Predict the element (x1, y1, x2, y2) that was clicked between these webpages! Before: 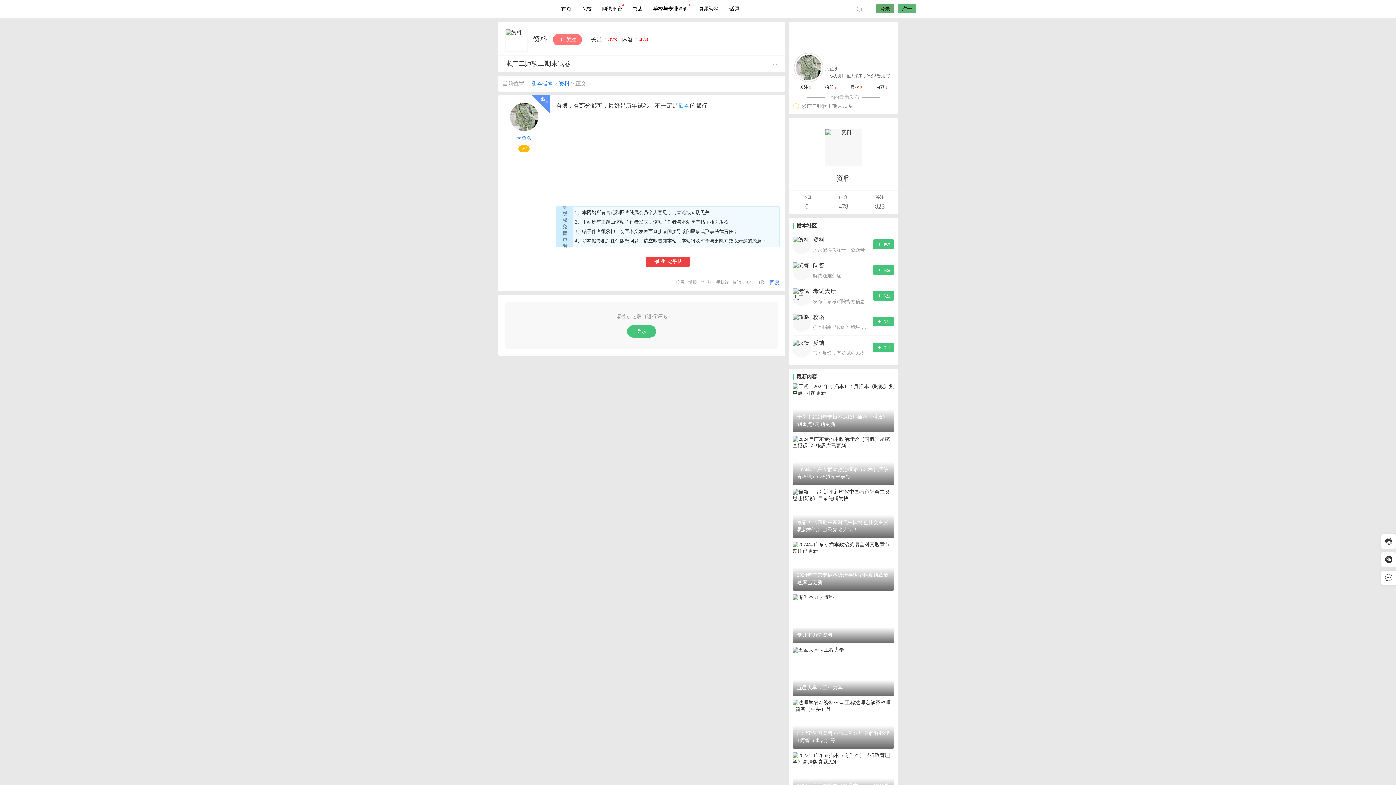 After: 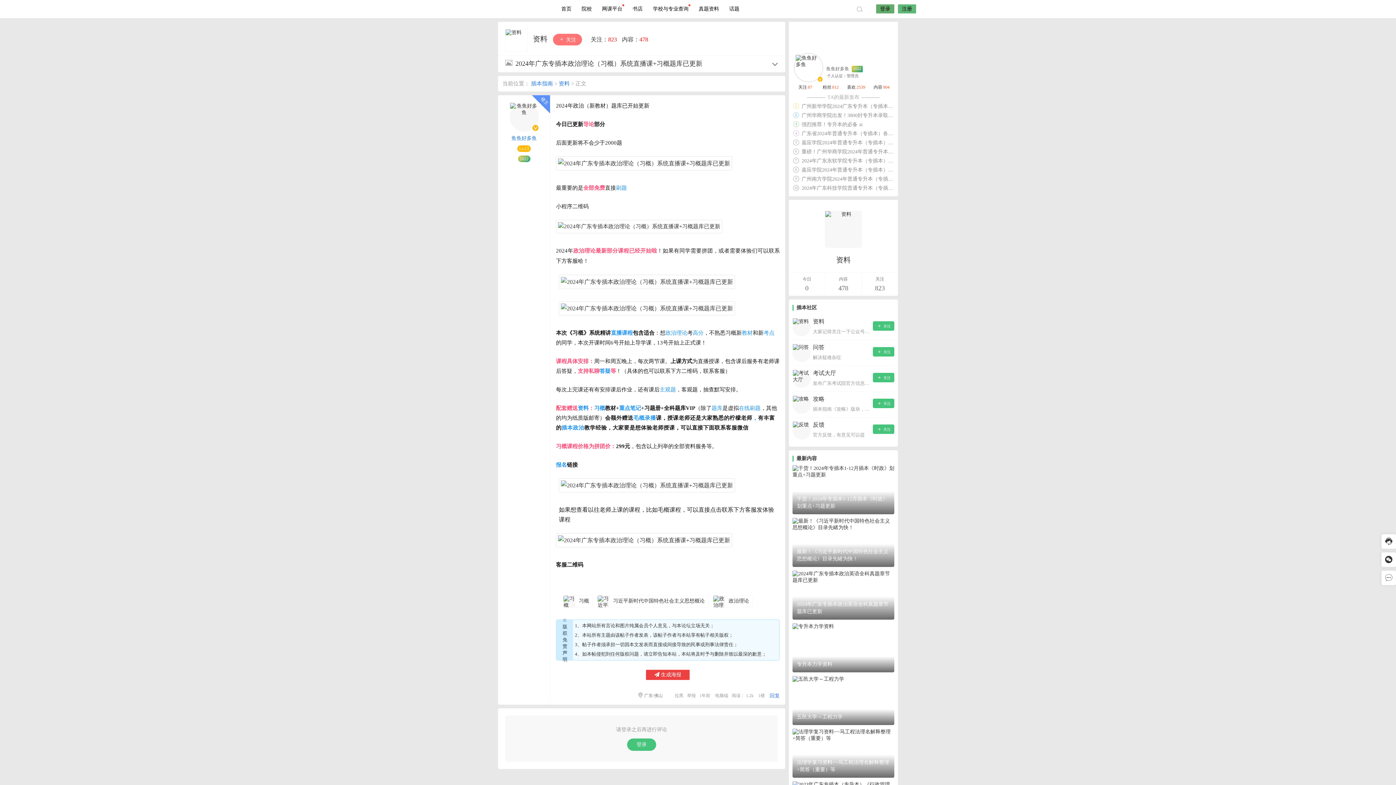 Action: bbox: (792, 436, 894, 485) label: 2024年广东专插本政治理论（习概）系统直播课+习概题库已更新